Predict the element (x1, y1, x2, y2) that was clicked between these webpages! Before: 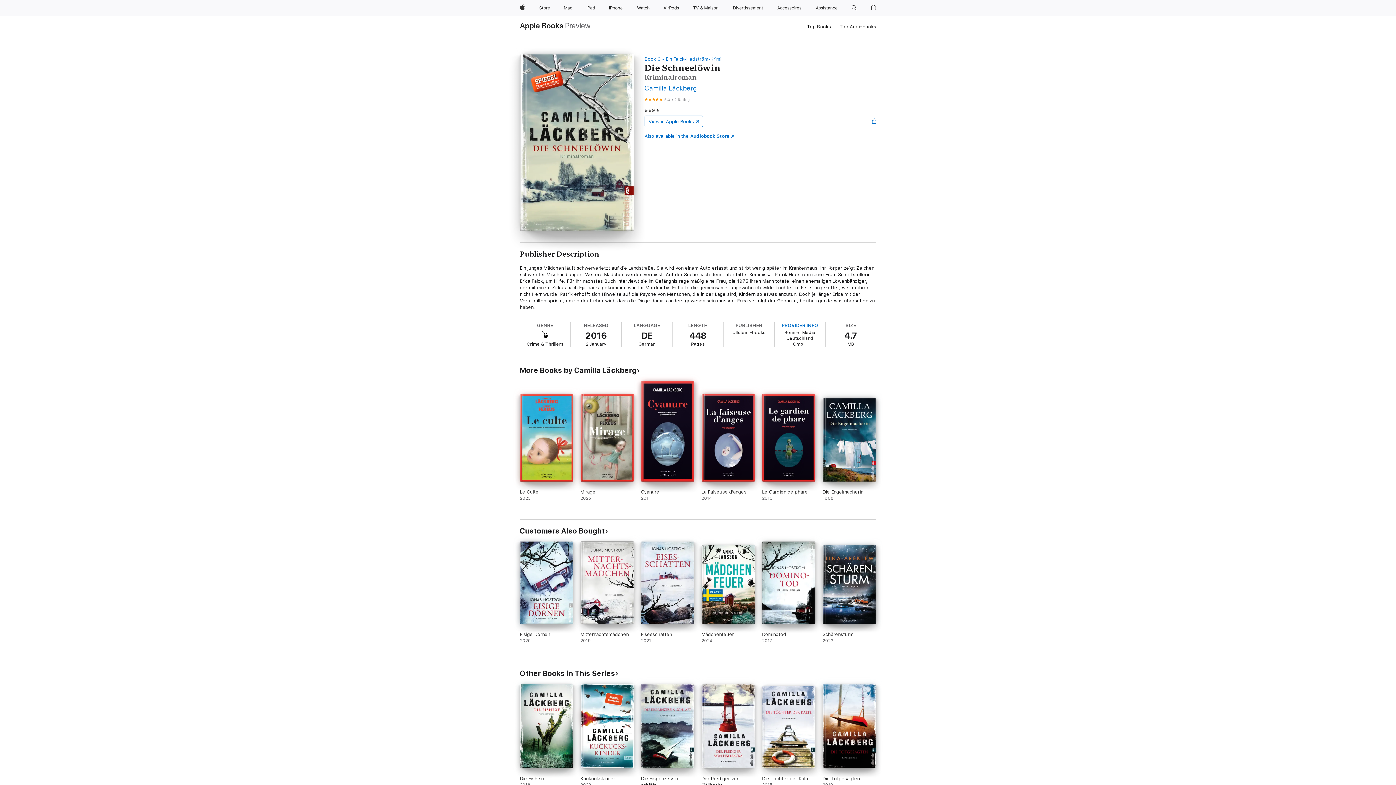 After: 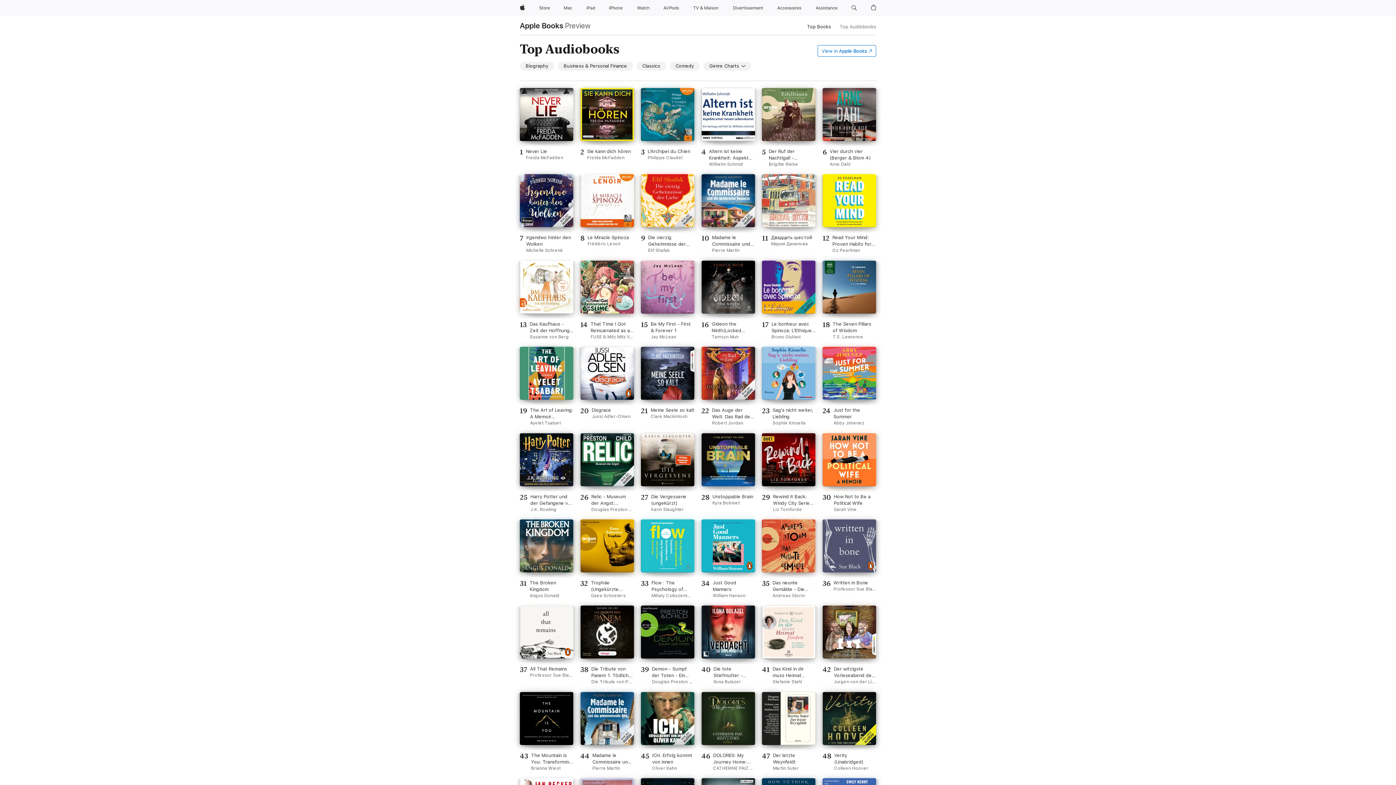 Action: bbox: (839, 22, 876, 30) label: Top Audiobooks